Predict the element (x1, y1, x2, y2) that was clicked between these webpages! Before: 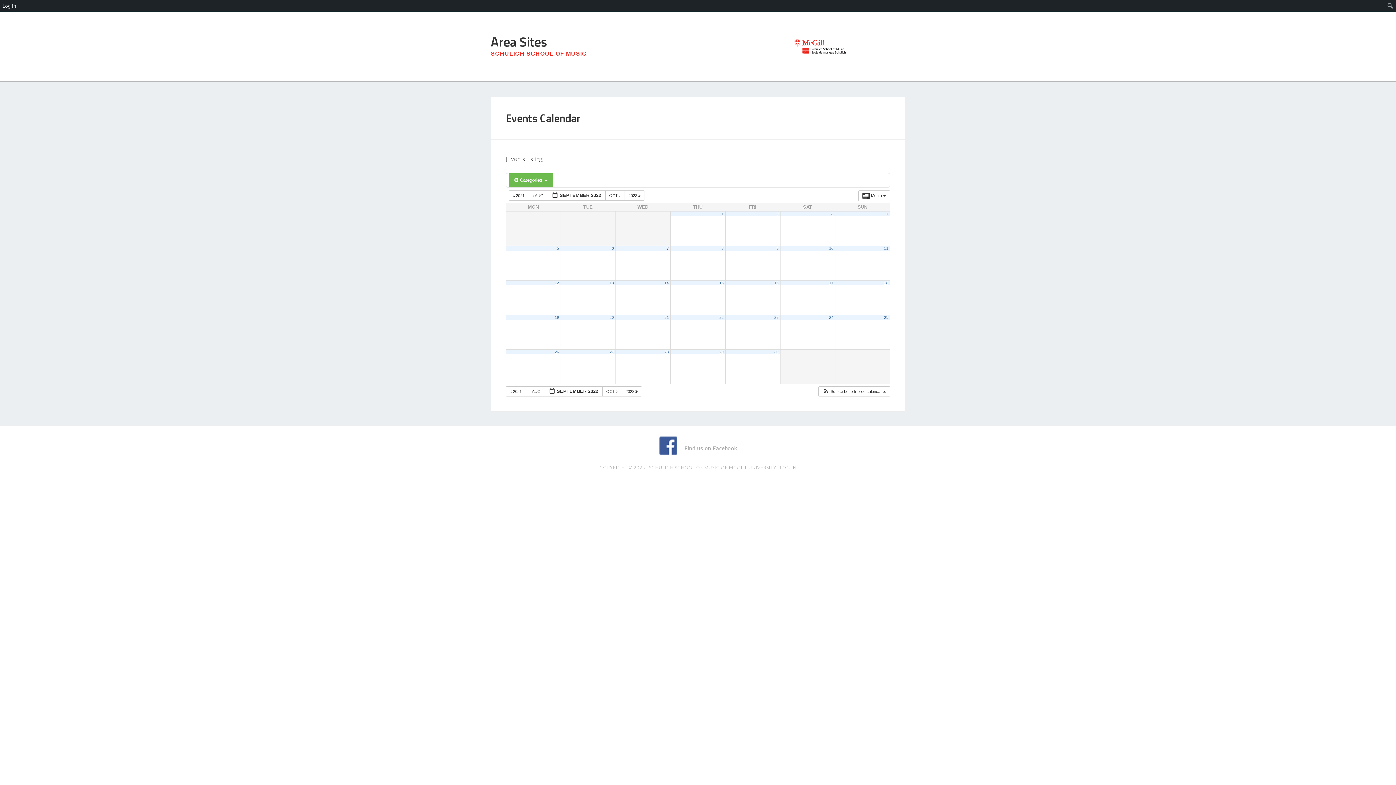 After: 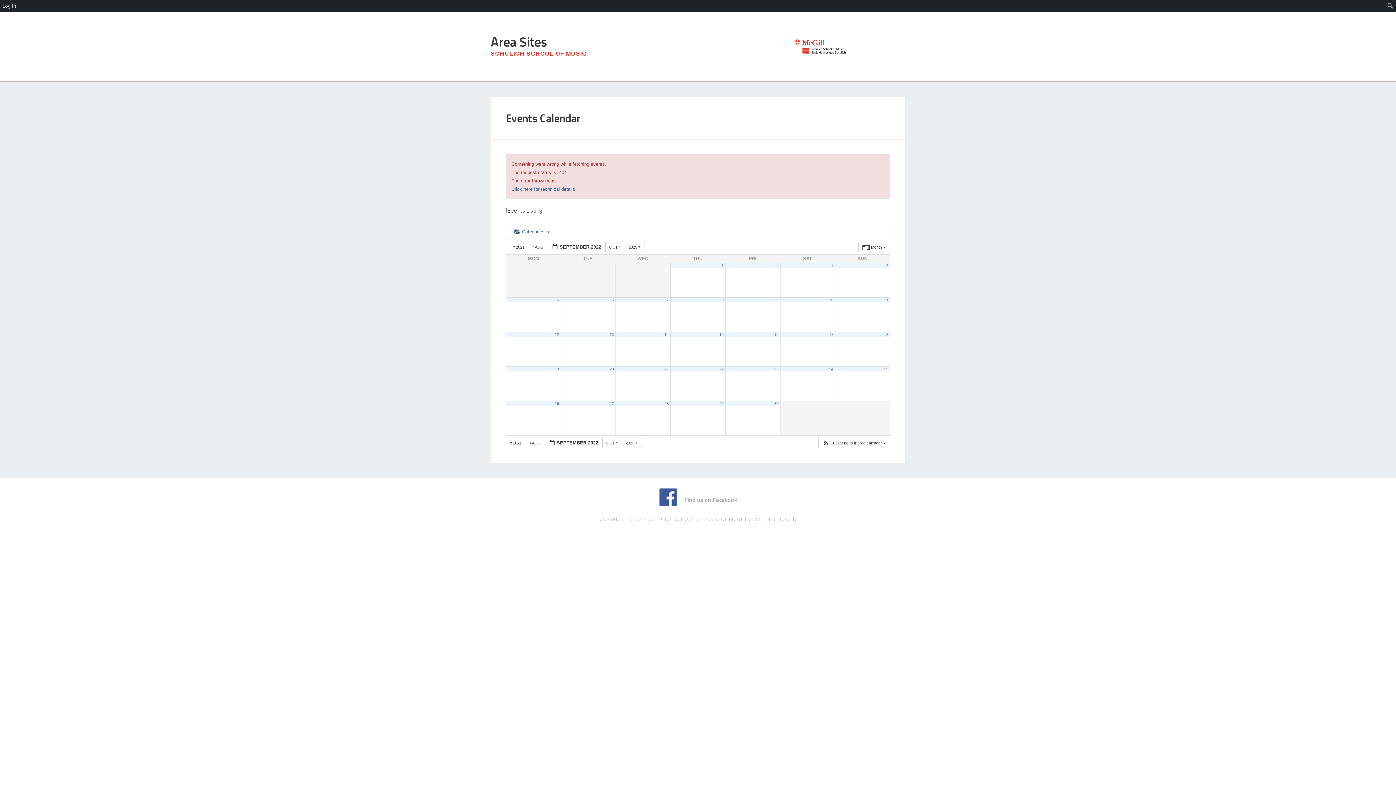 Action: label: 20 bbox: (609, 315, 614, 319)